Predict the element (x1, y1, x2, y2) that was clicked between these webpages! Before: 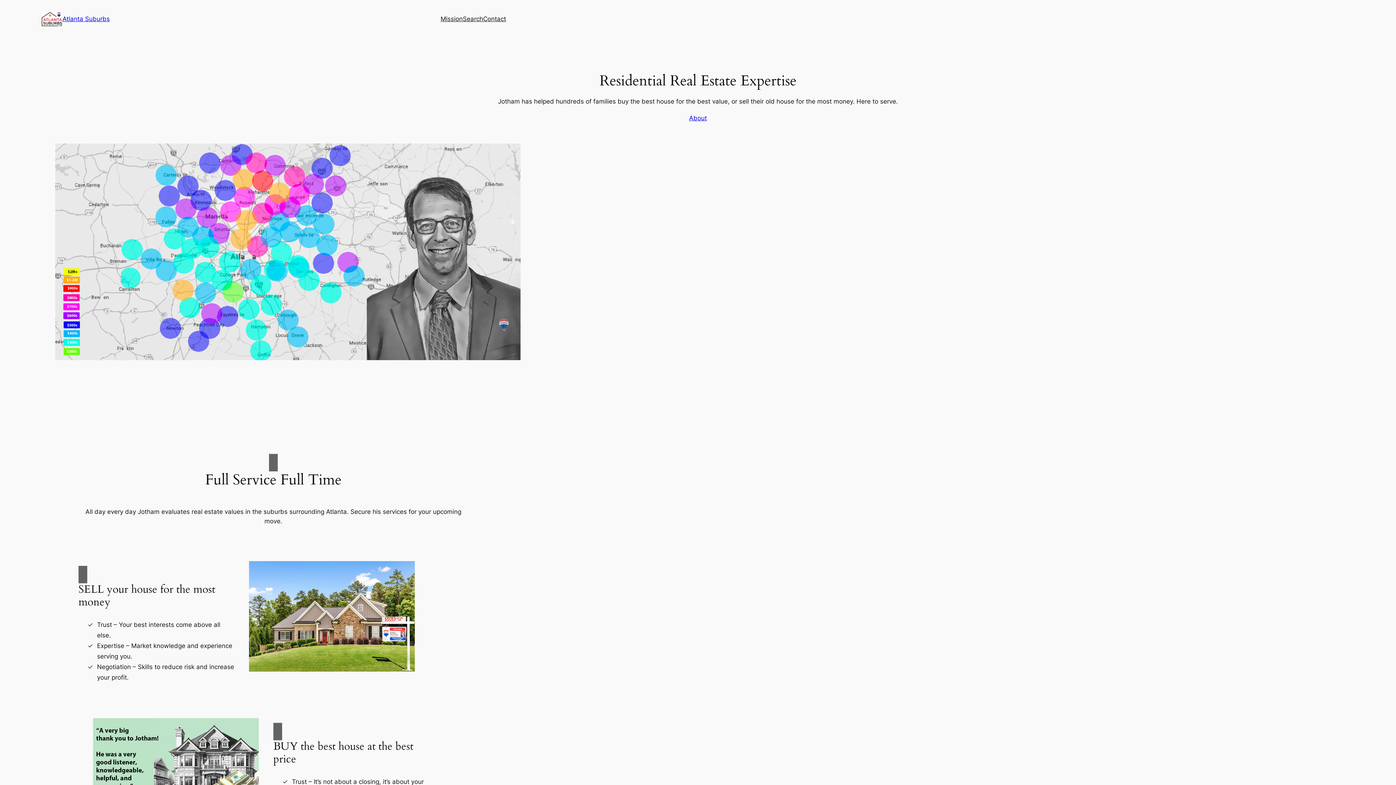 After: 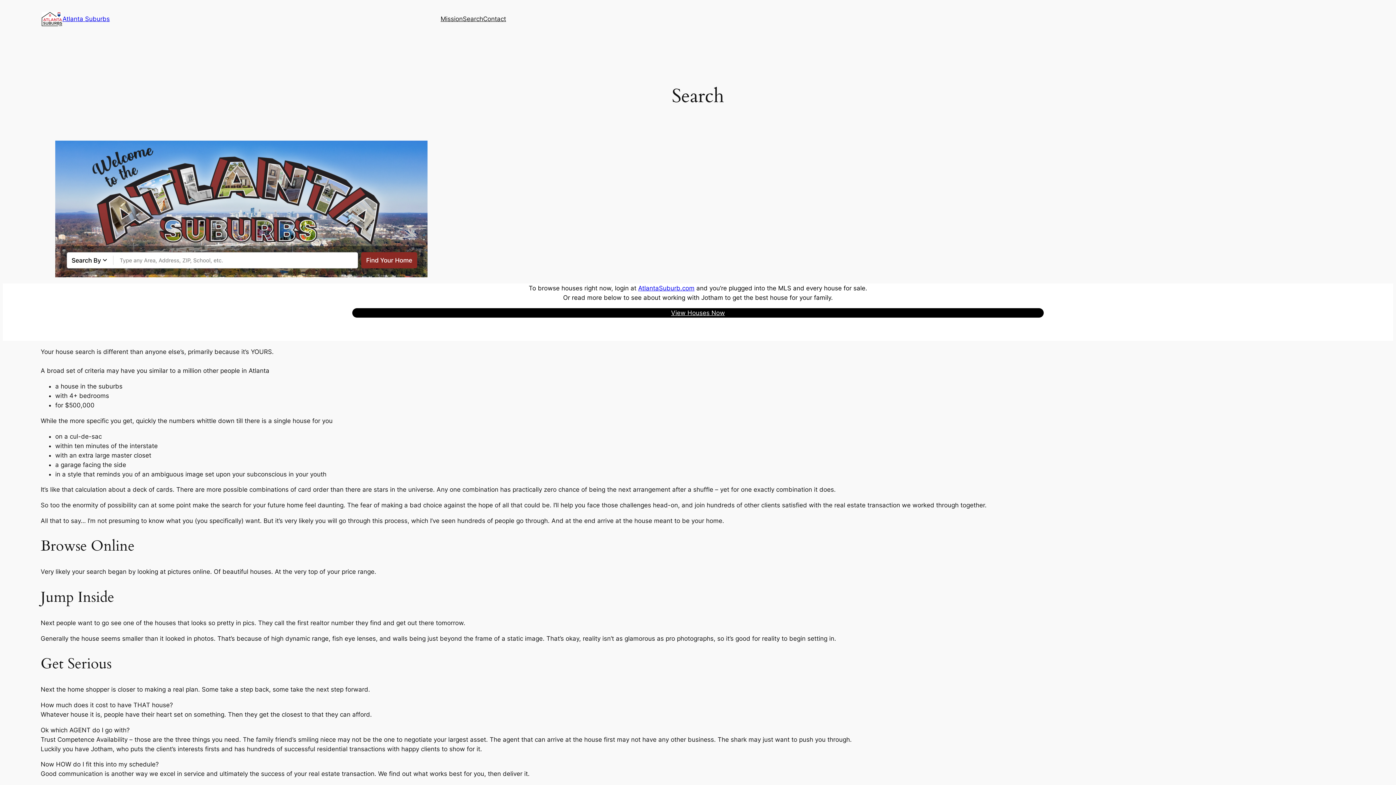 Action: label: Search bbox: (462, 14, 483, 23)